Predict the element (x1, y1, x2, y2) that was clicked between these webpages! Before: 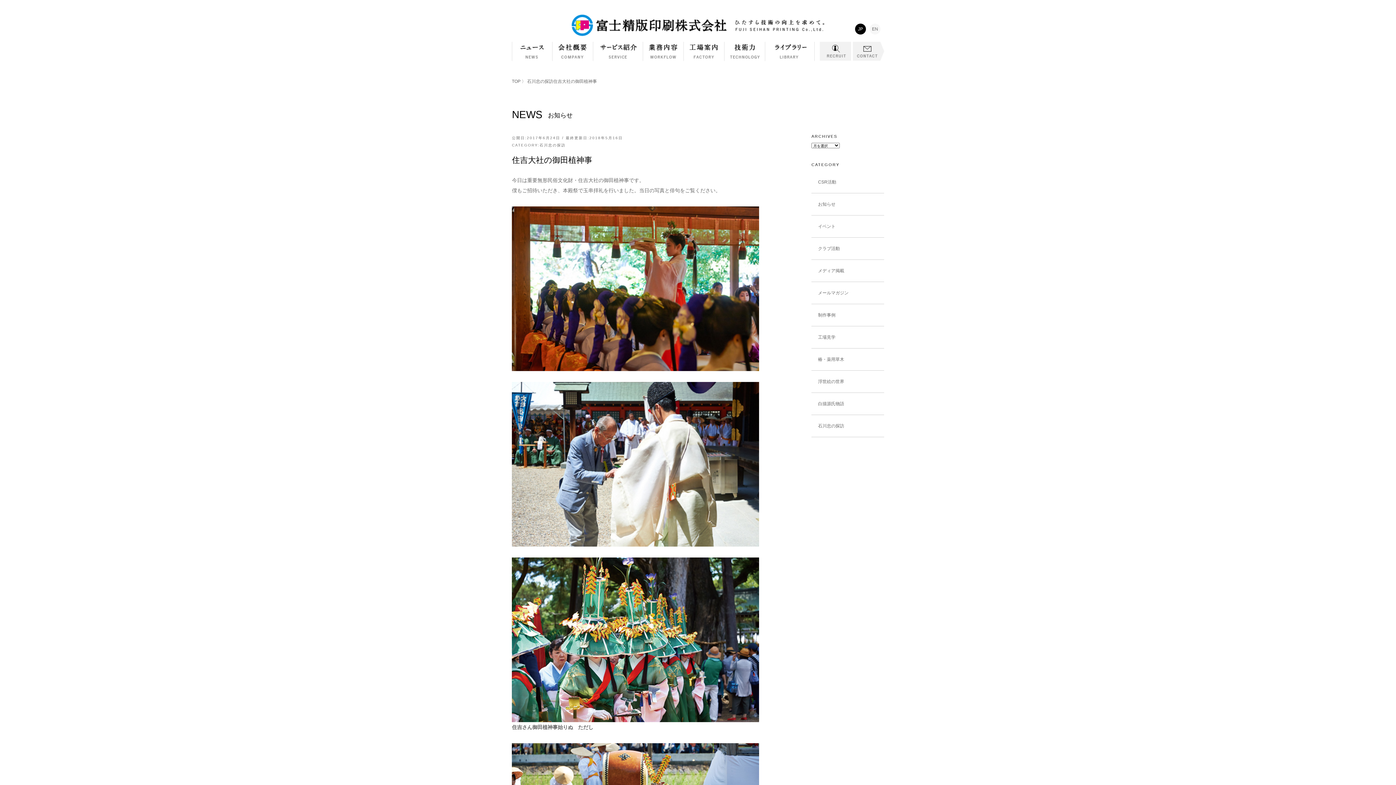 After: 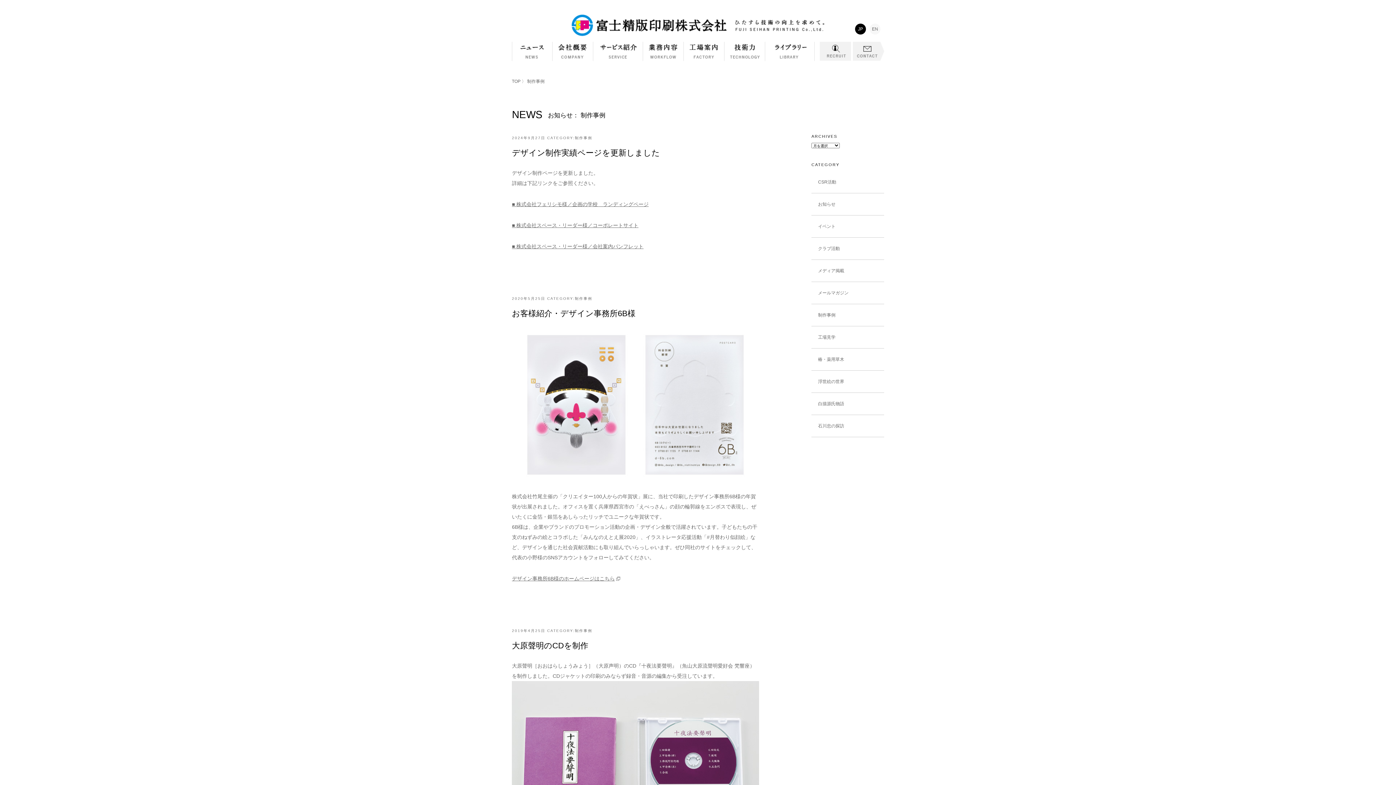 Action: bbox: (811, 304, 884, 326) label: 制作事例